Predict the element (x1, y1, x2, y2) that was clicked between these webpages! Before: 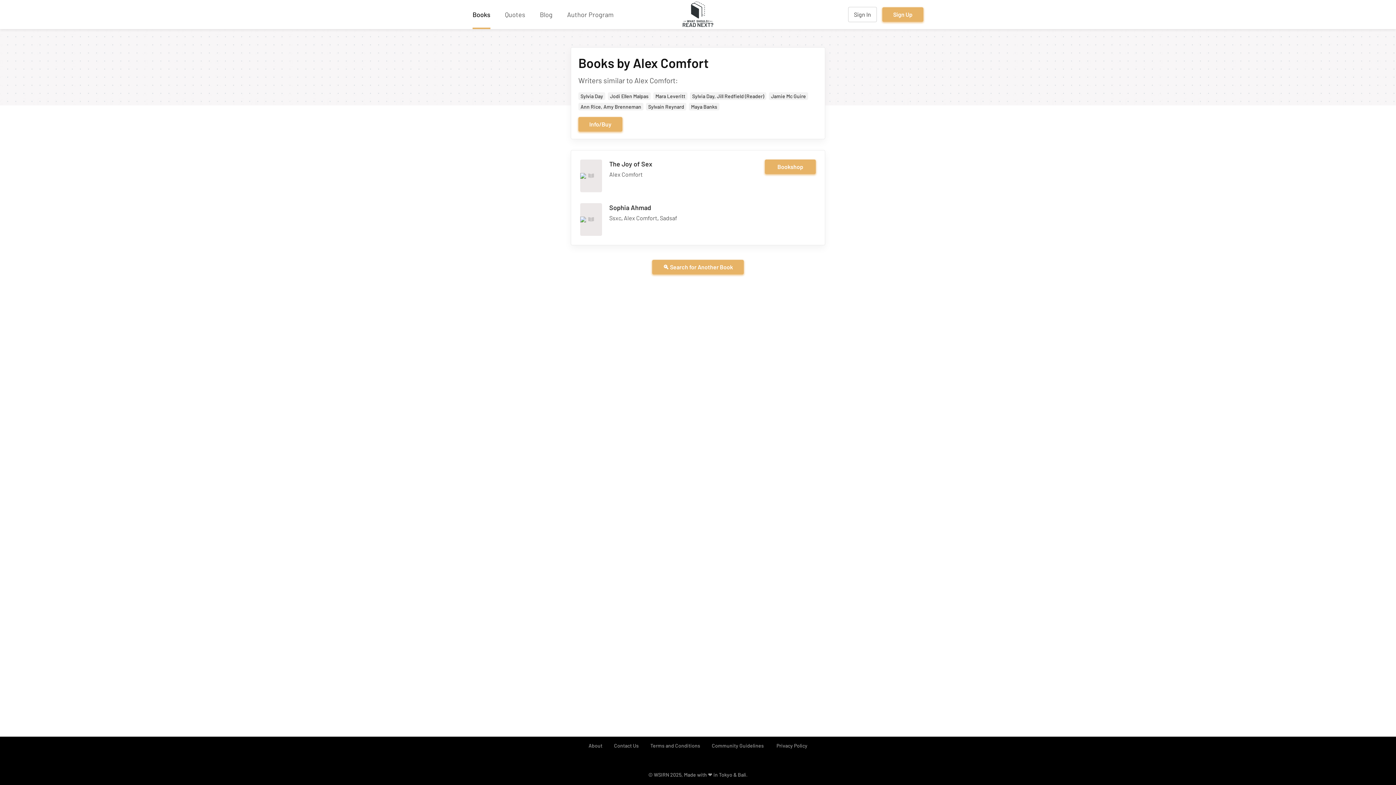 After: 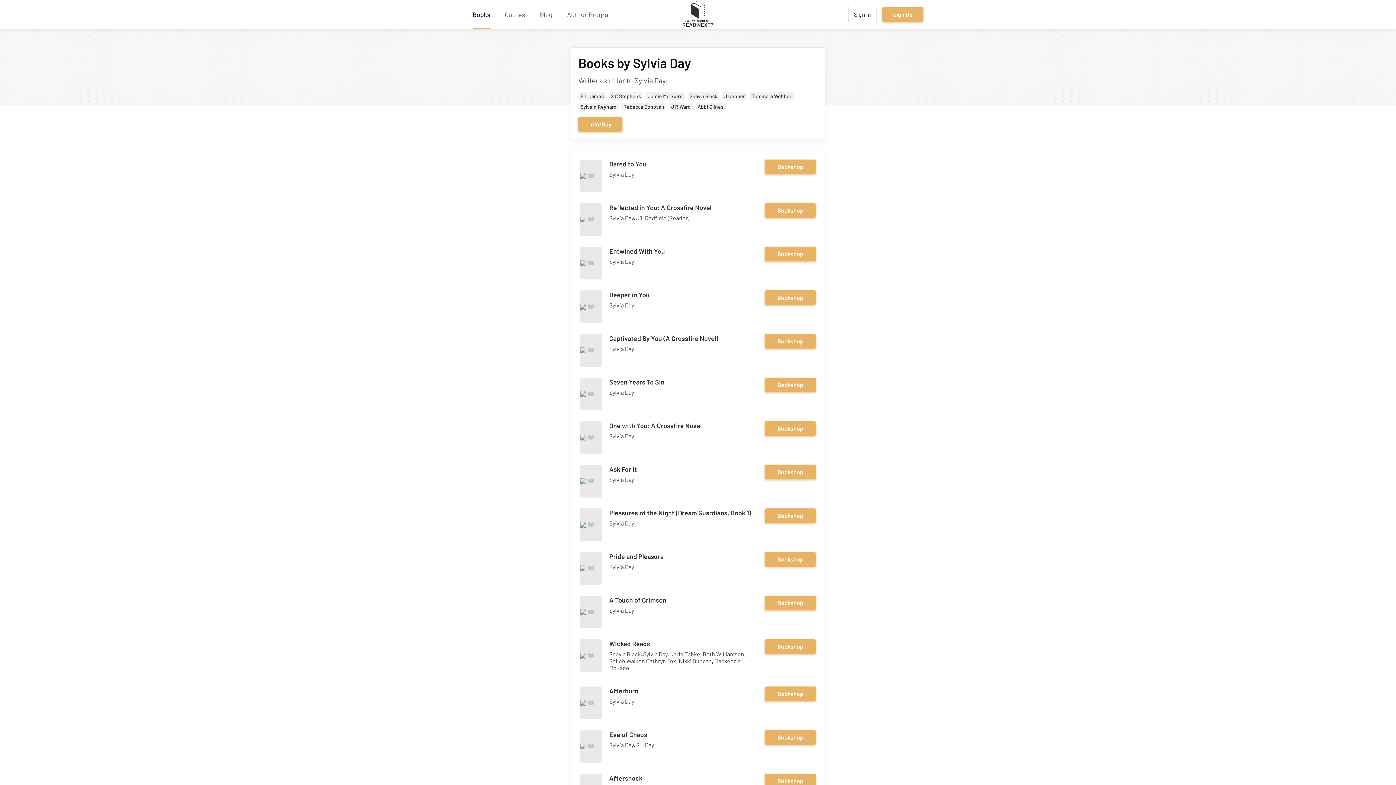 Action: label: Sylvia Day bbox: (578, 92, 605, 100)